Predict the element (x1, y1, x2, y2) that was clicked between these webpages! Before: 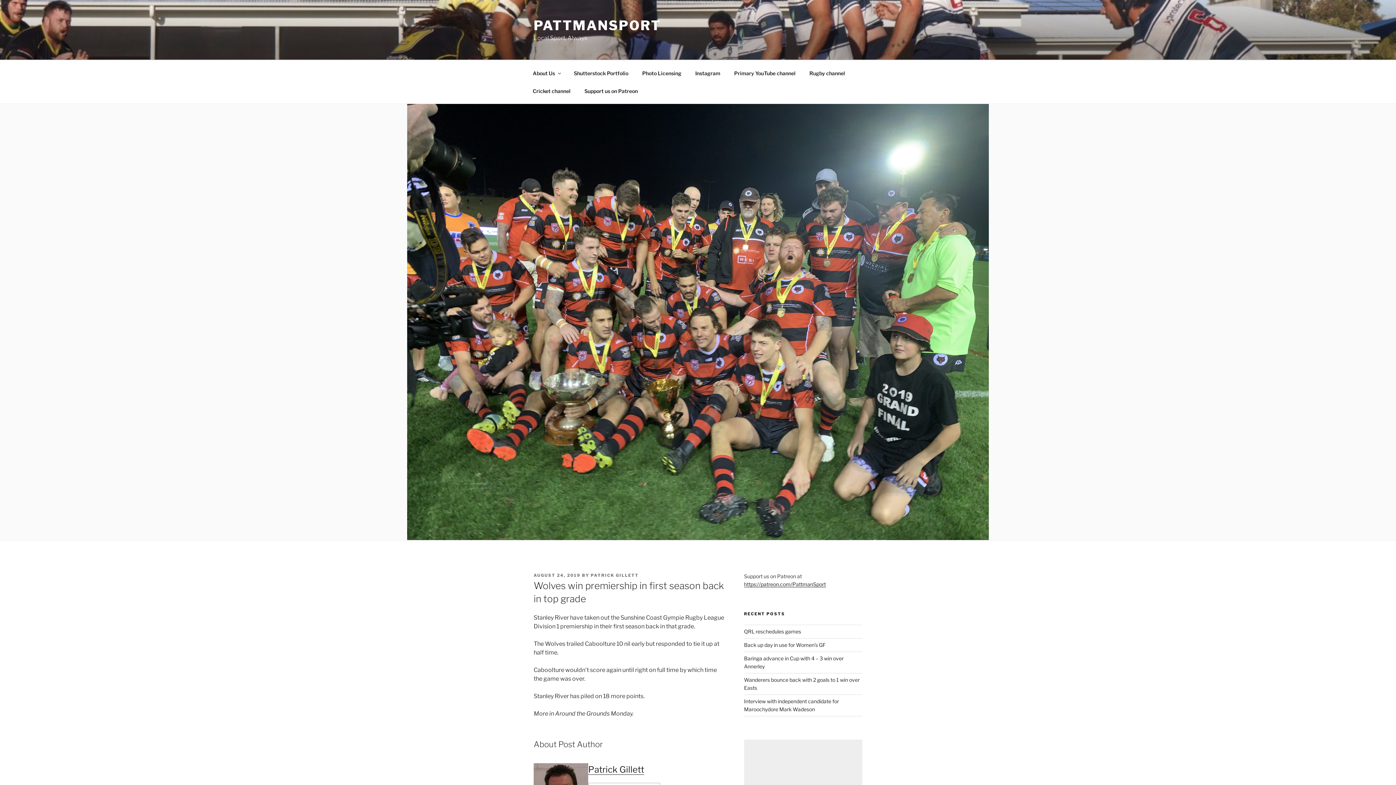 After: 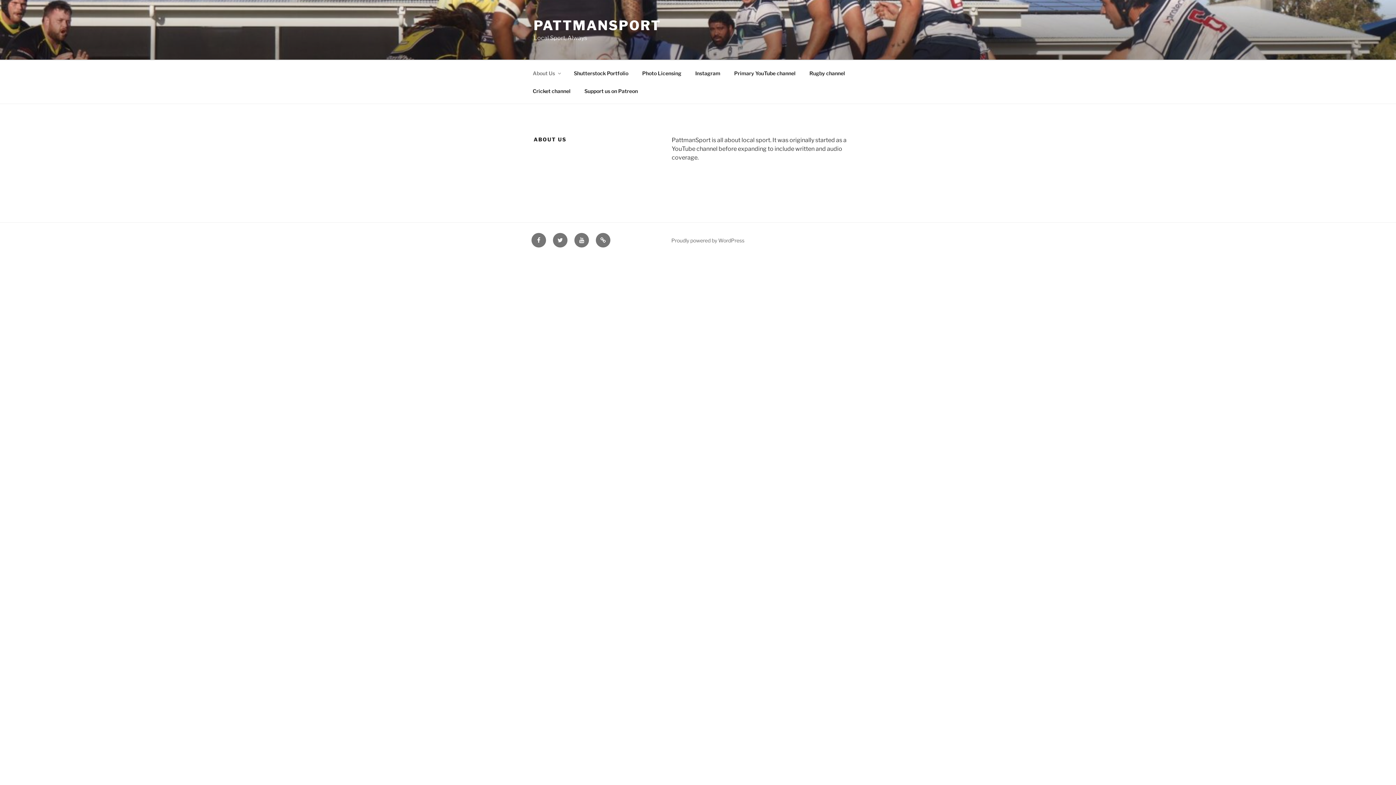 Action: label: About Us bbox: (526, 64, 566, 82)